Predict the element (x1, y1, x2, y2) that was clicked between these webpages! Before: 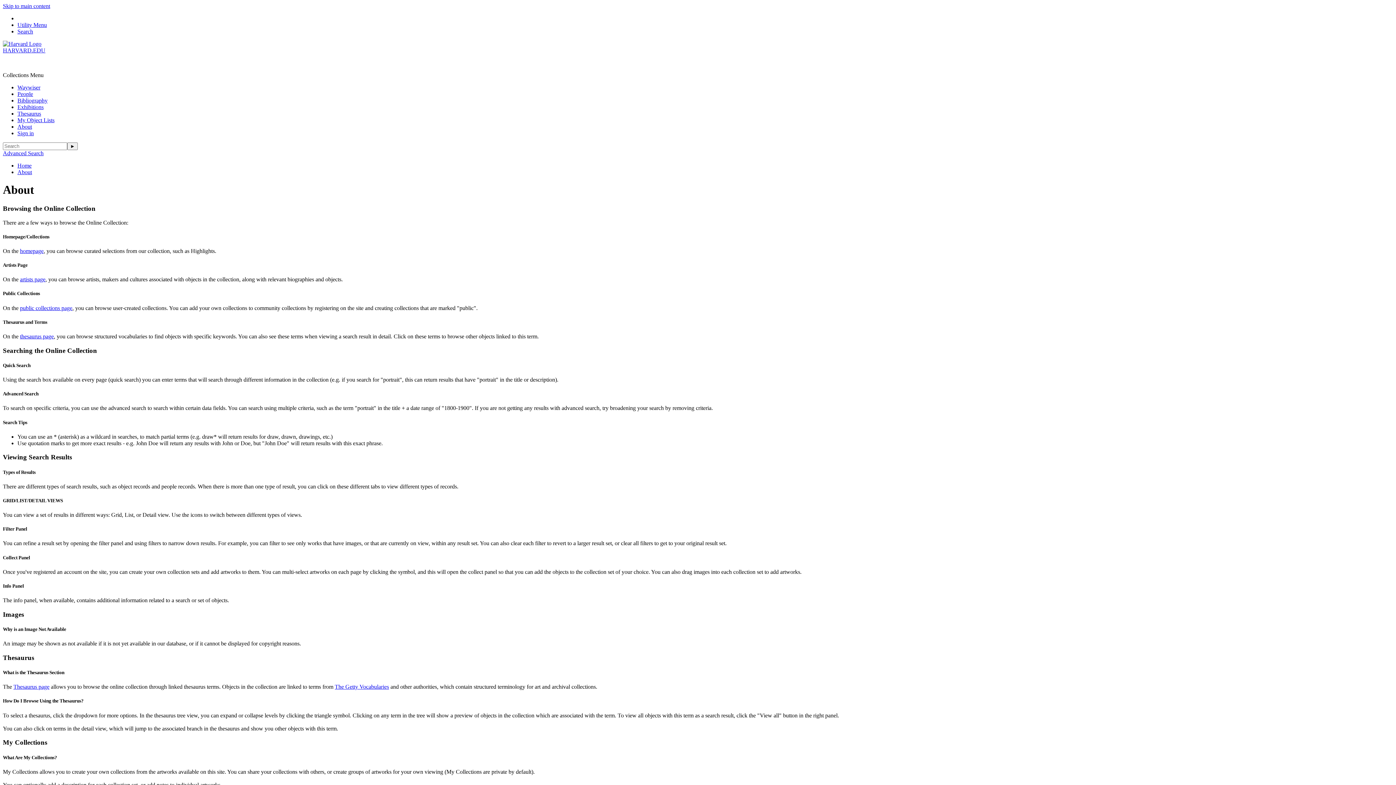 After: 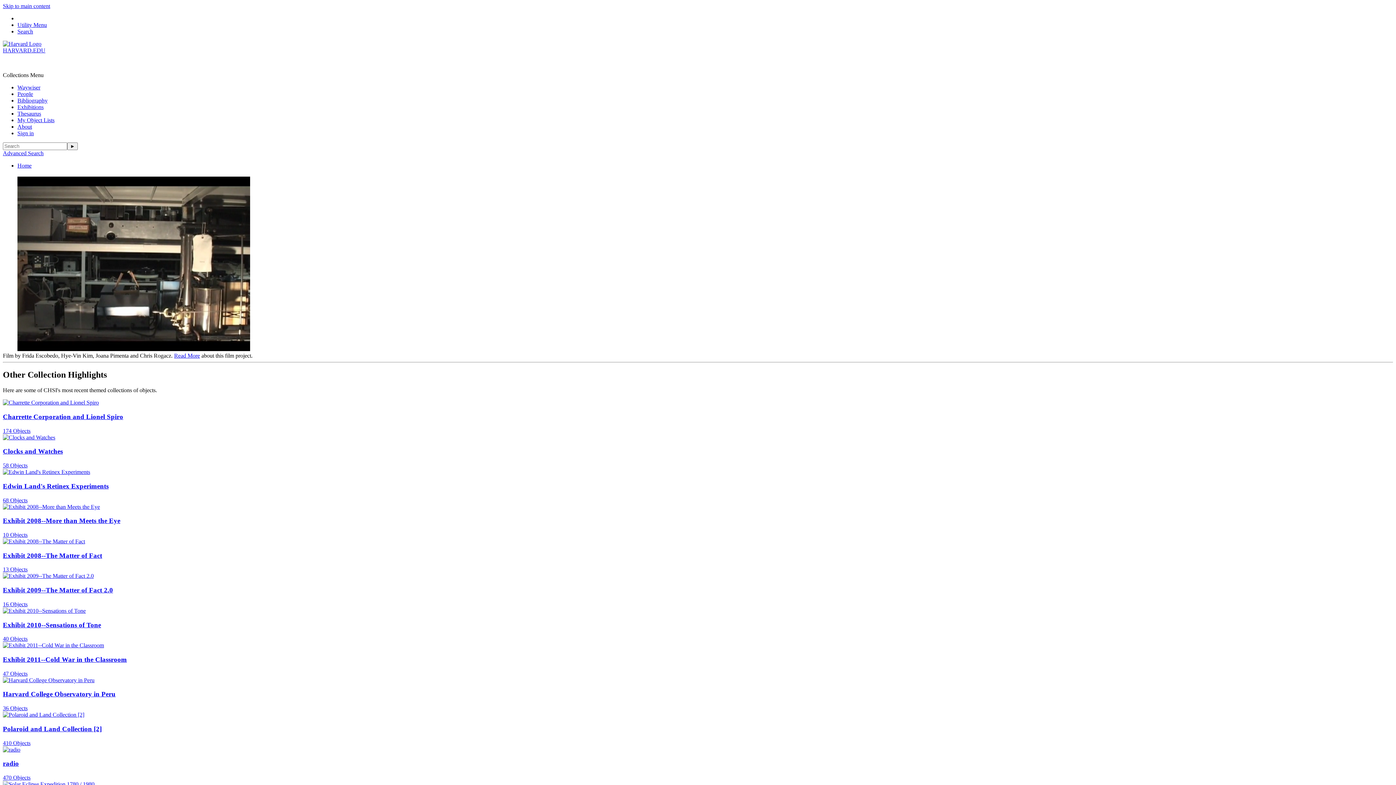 Action: label: Waywiser bbox: (17, 84, 40, 90)